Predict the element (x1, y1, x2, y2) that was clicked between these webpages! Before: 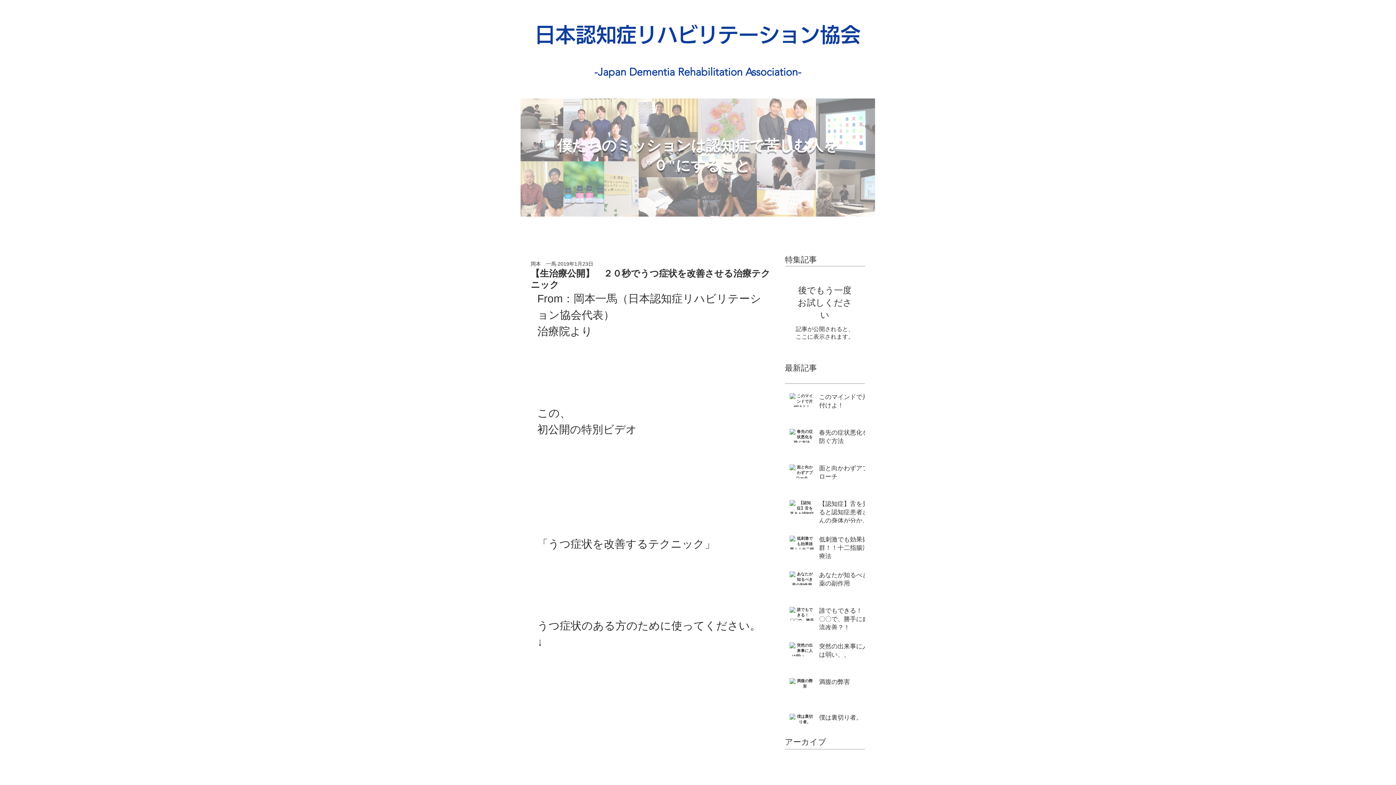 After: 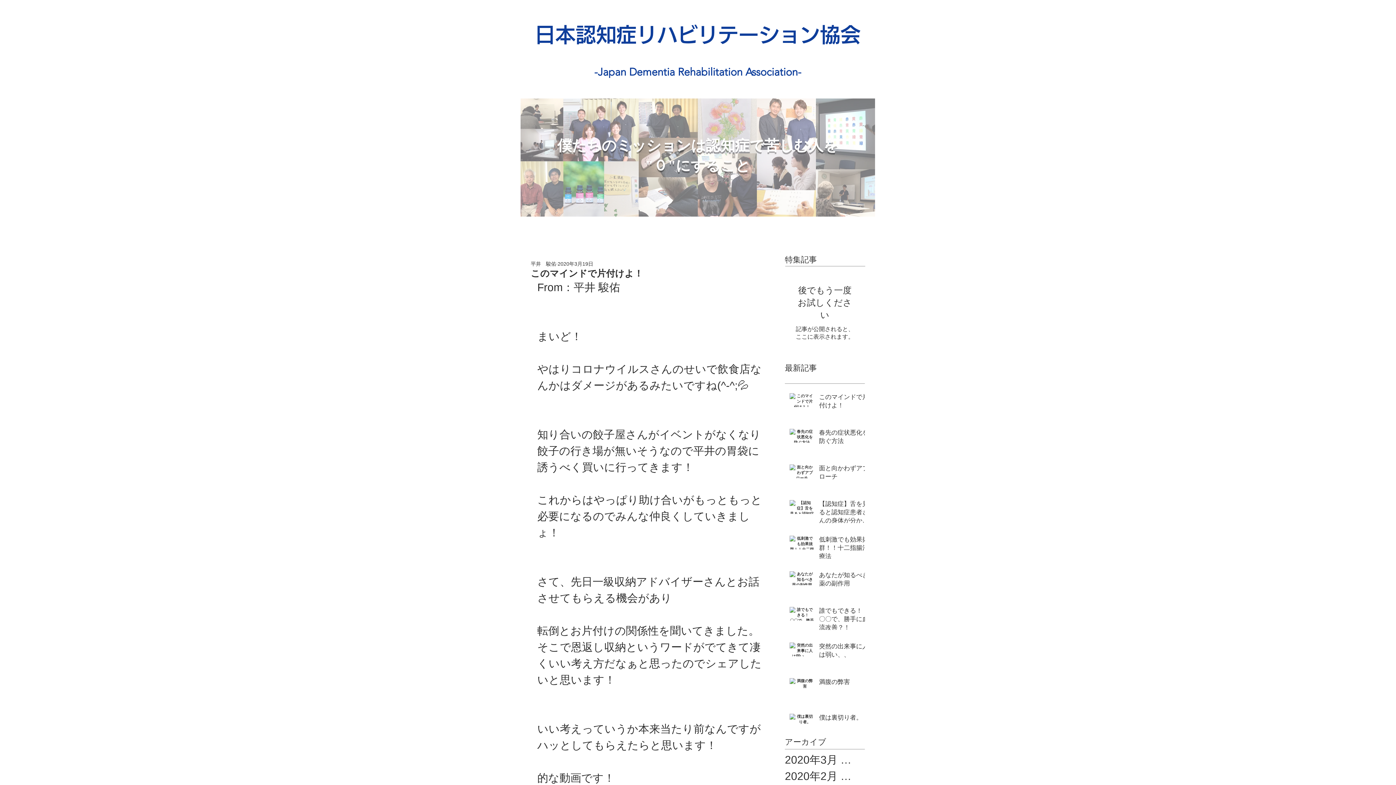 Action: bbox: (819, 393, 869, 412) label: このマインドで片付けよ！